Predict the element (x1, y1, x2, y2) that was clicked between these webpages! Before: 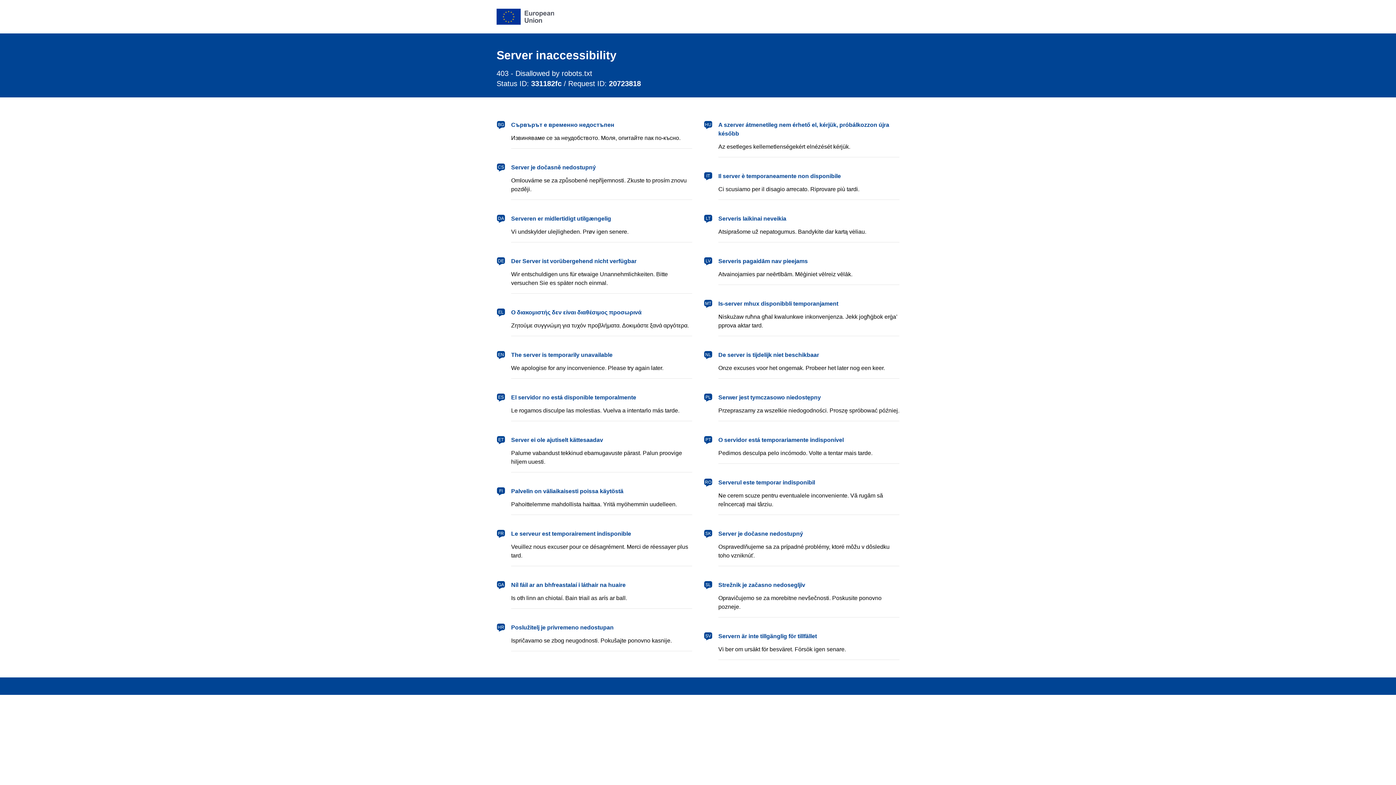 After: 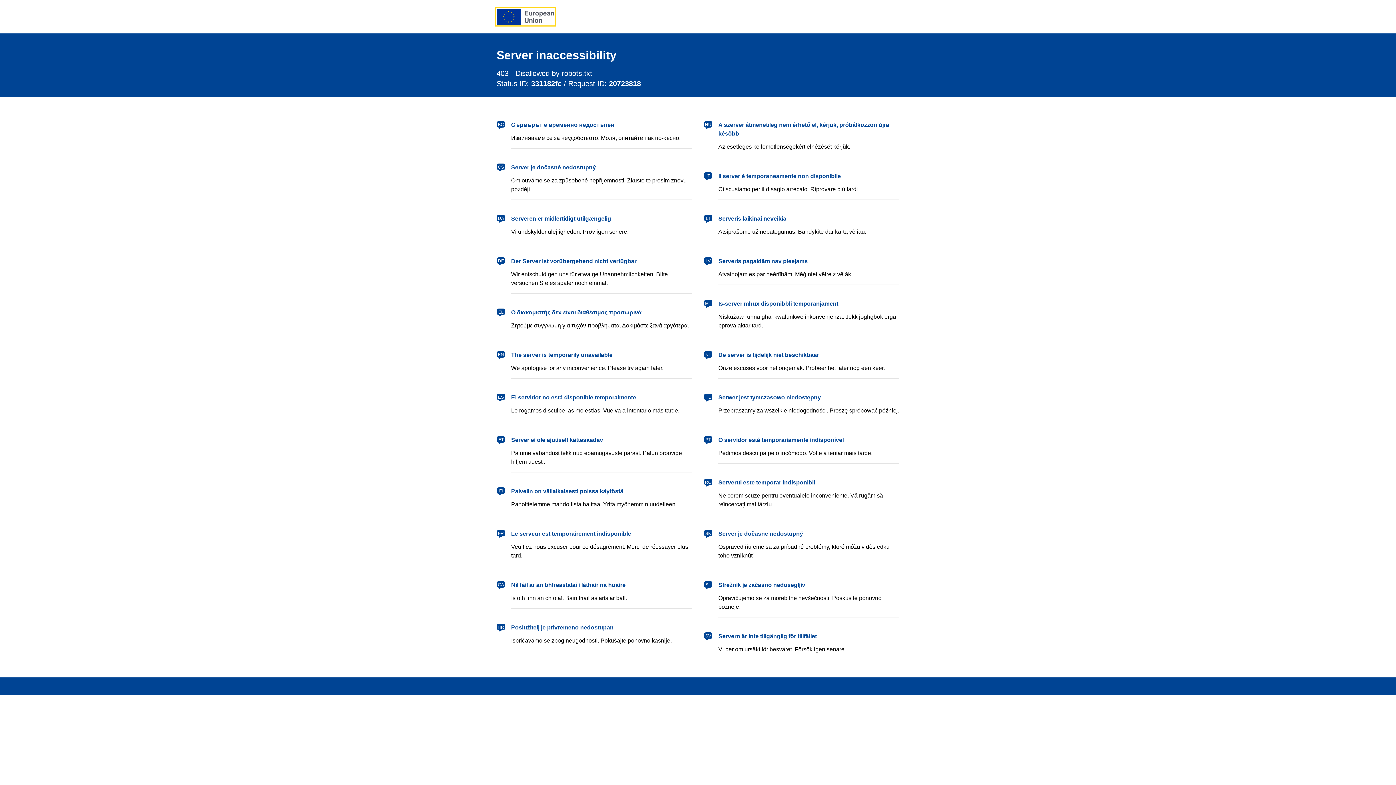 Action: bbox: (496, 8, 554, 24) label: European Union